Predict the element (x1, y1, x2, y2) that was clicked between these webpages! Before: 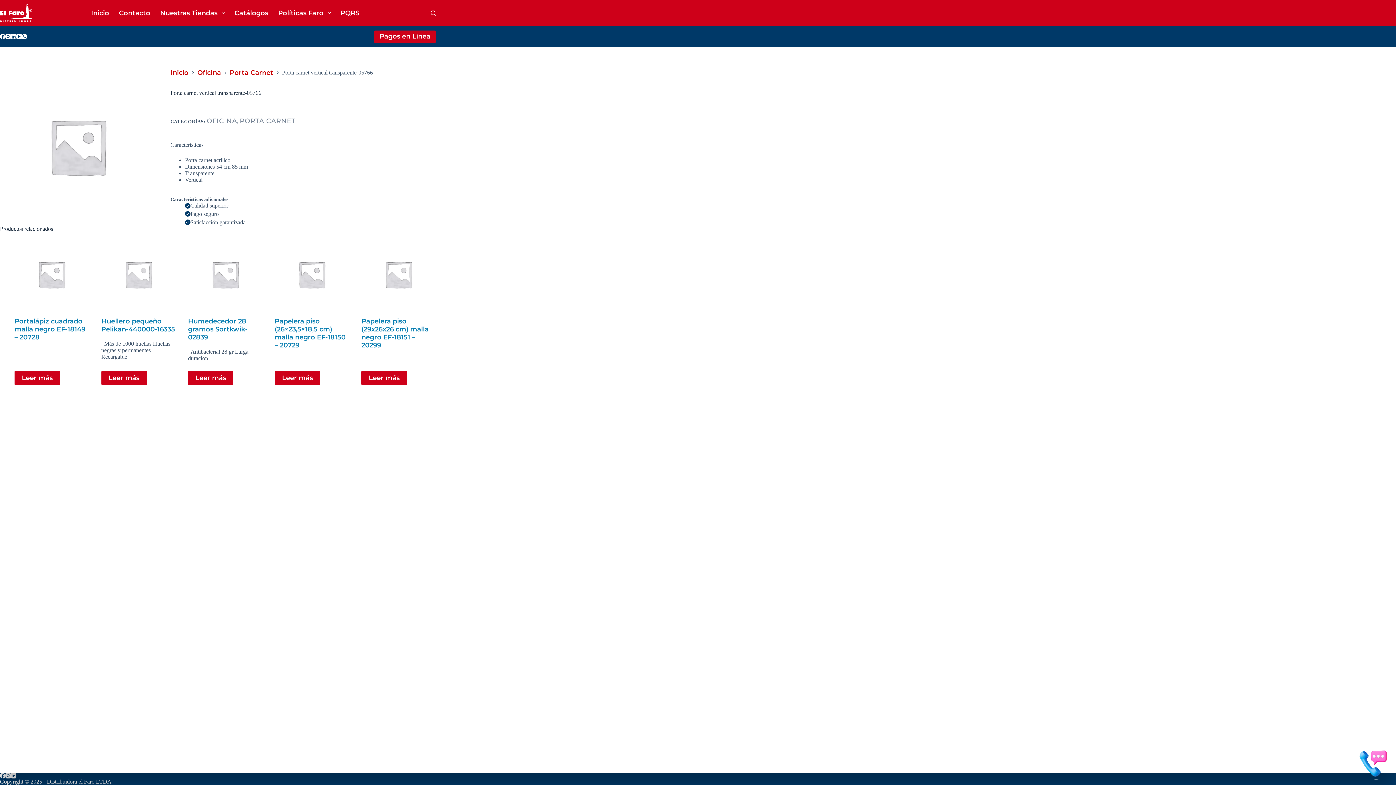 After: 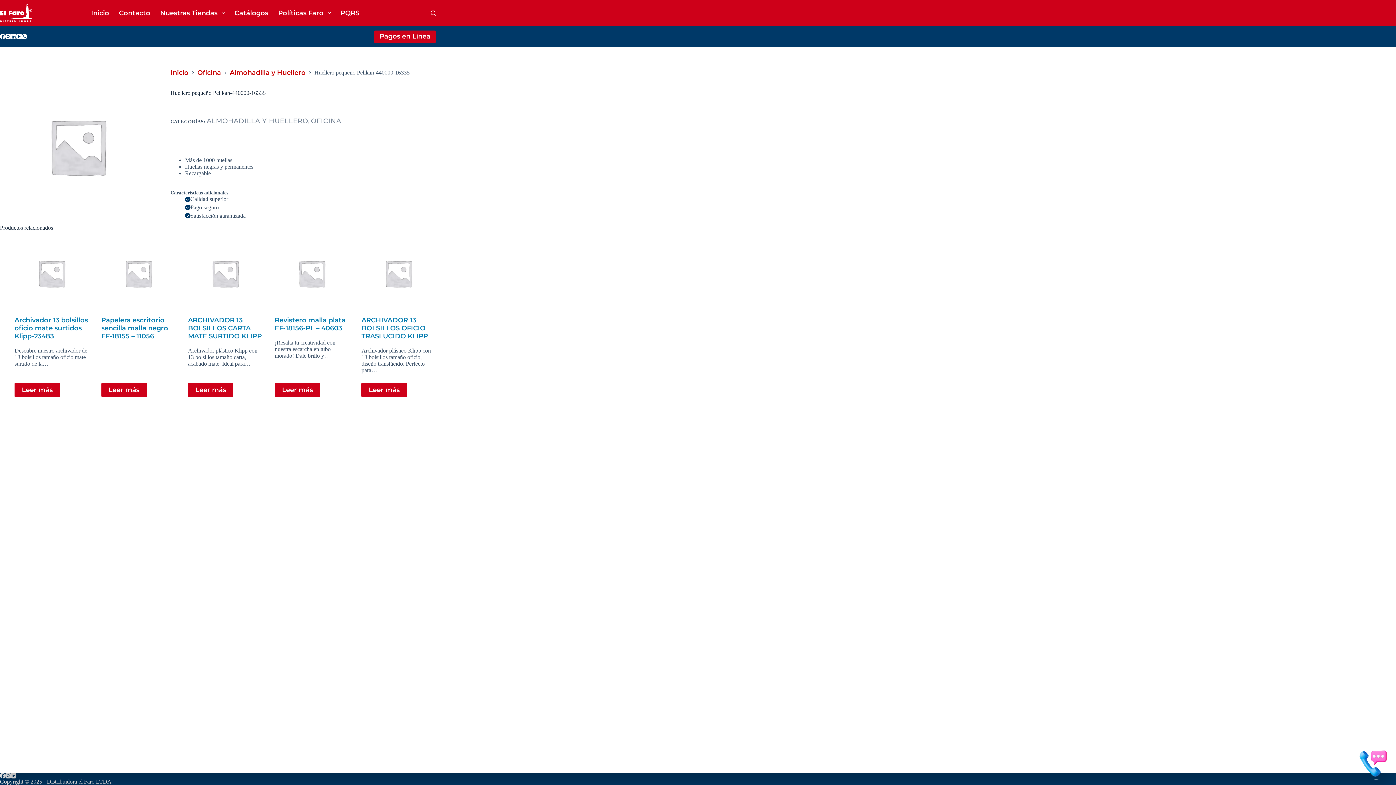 Action: bbox: (101, 370, 146, 385) label: Lee más sobre “Huellero pequeño Pelikan-440000-16335”